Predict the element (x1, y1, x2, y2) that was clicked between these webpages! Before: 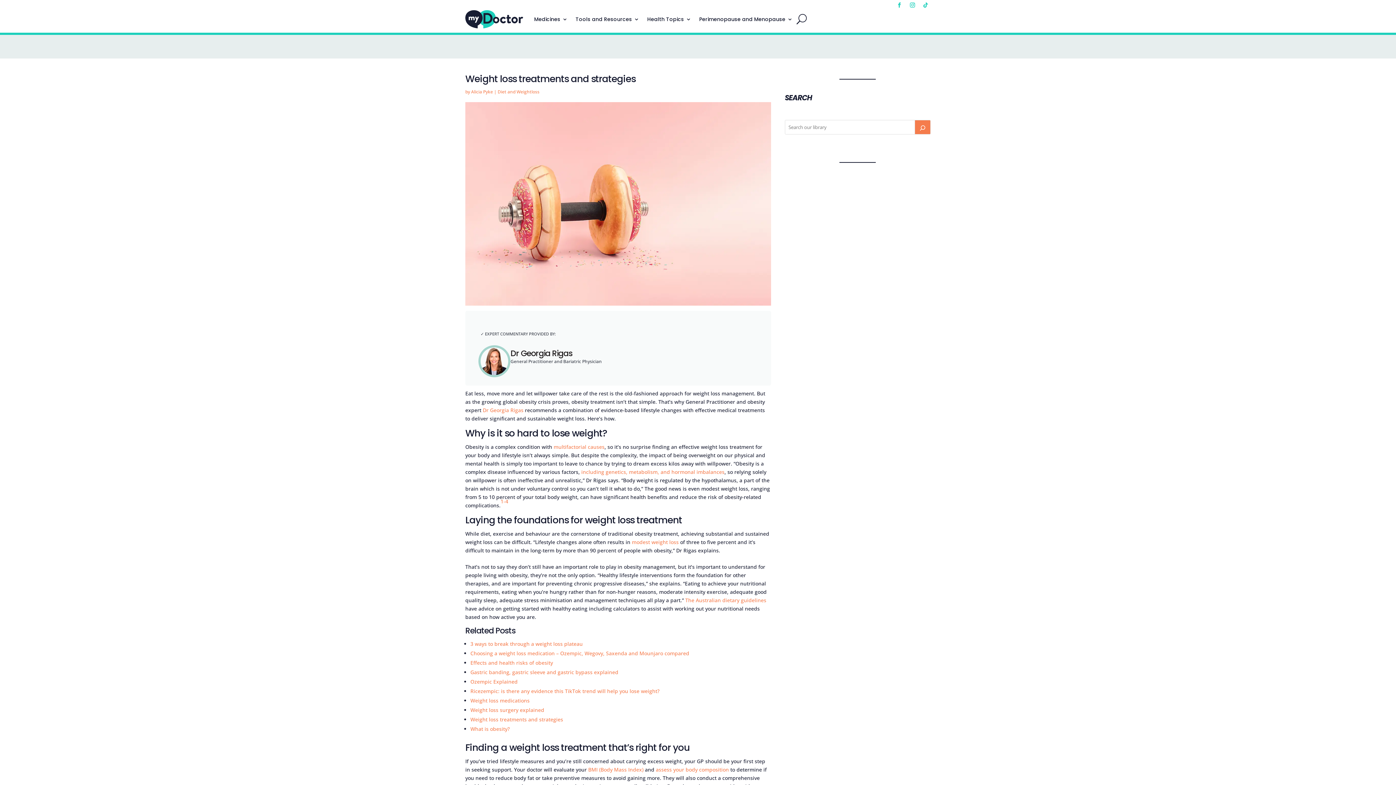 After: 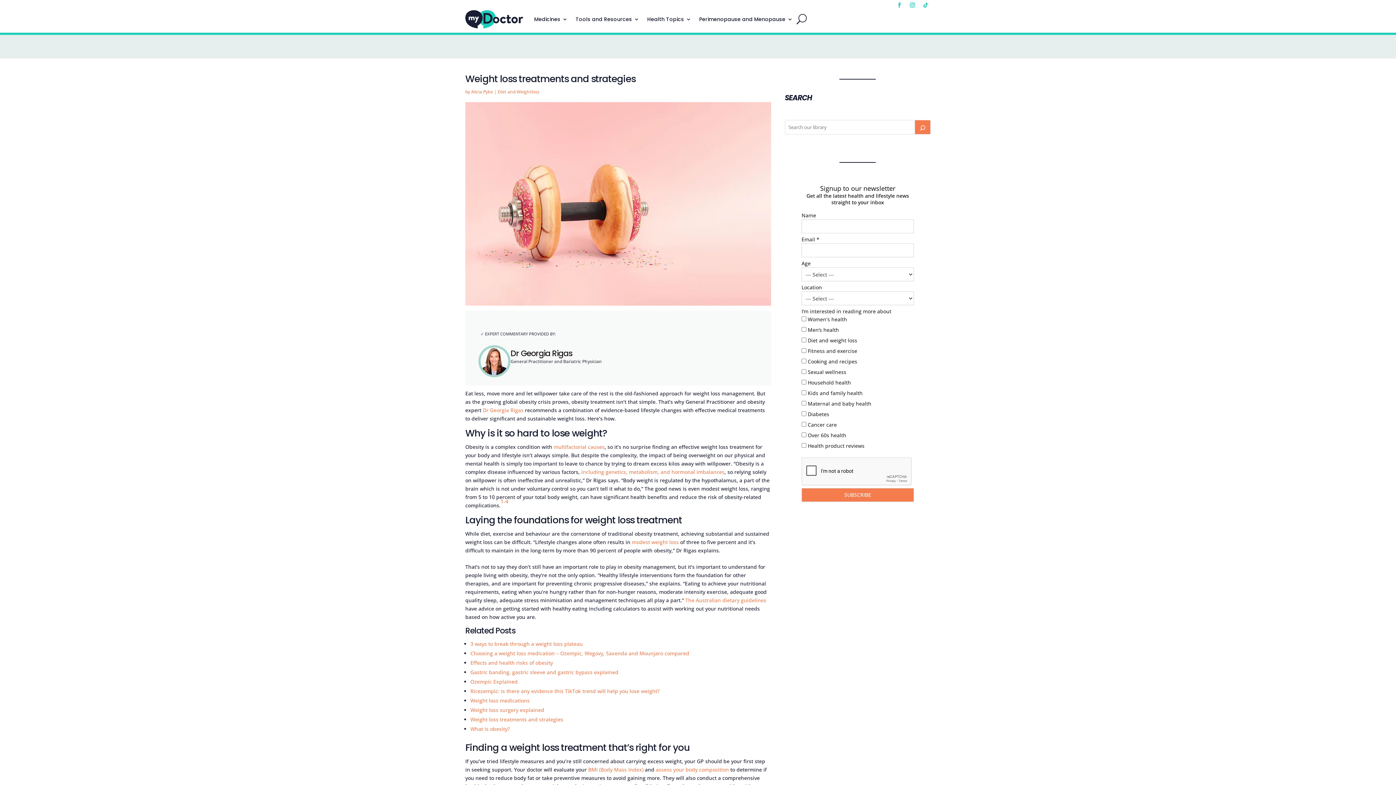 Action: label: 1-4 bbox: (500, 498, 508, 505)